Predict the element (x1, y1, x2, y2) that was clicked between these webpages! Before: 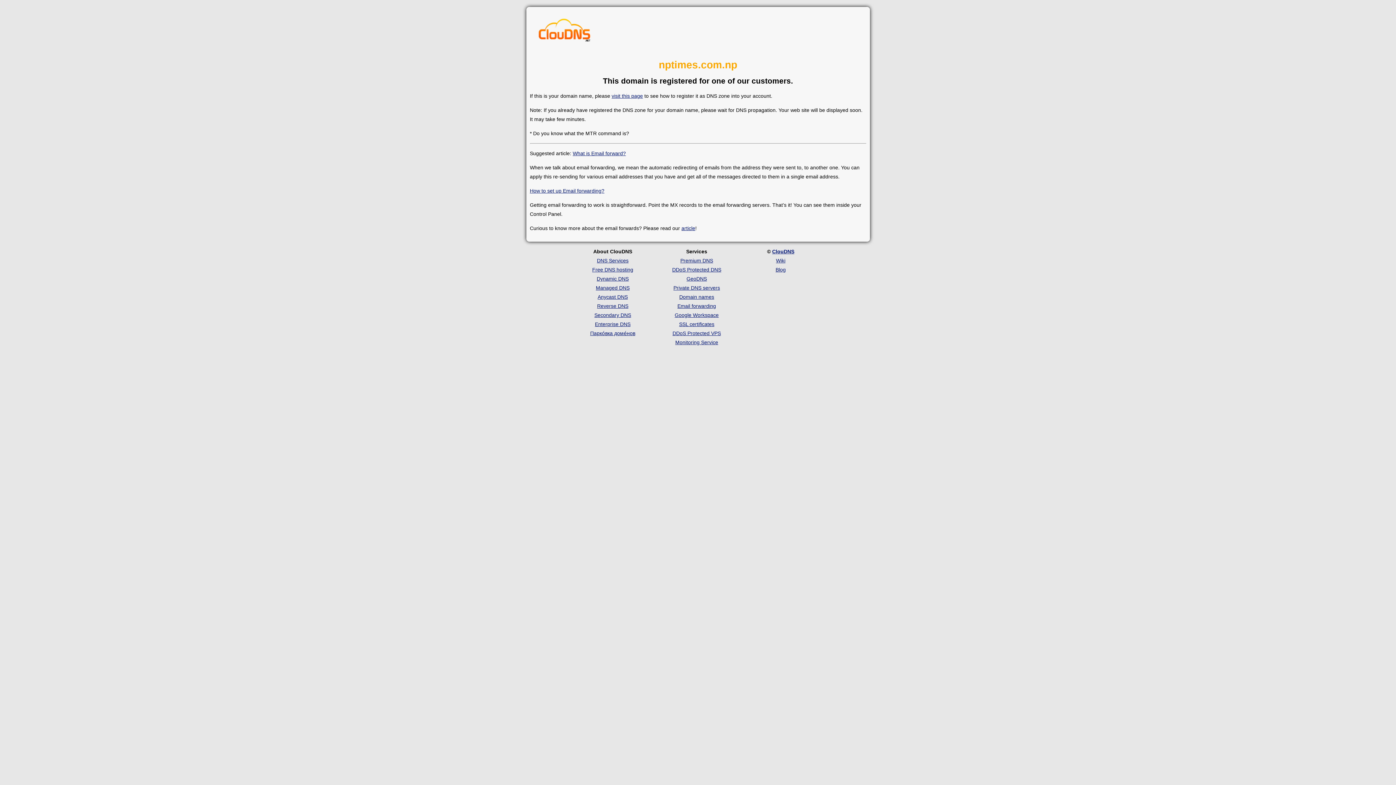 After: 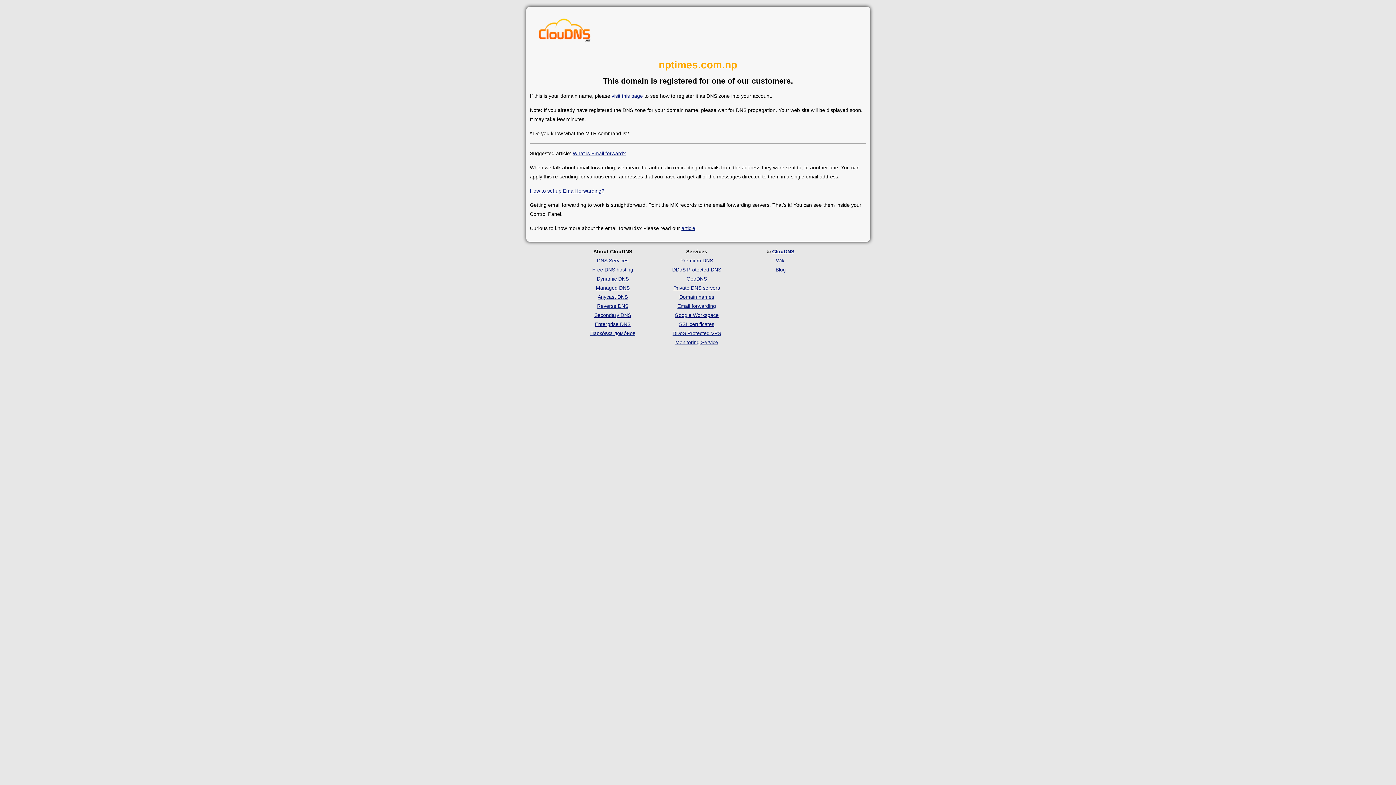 Action: label: visit this page bbox: (611, 93, 643, 98)